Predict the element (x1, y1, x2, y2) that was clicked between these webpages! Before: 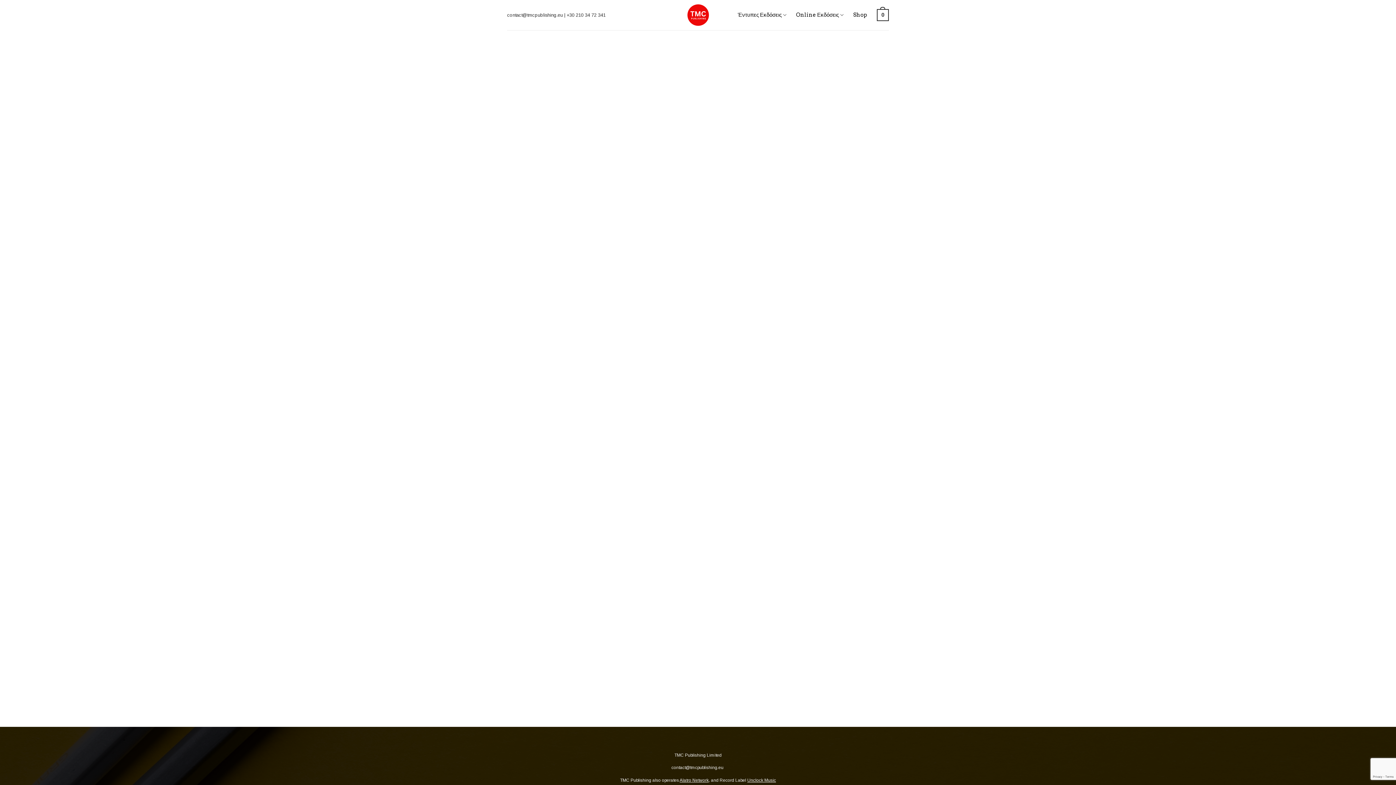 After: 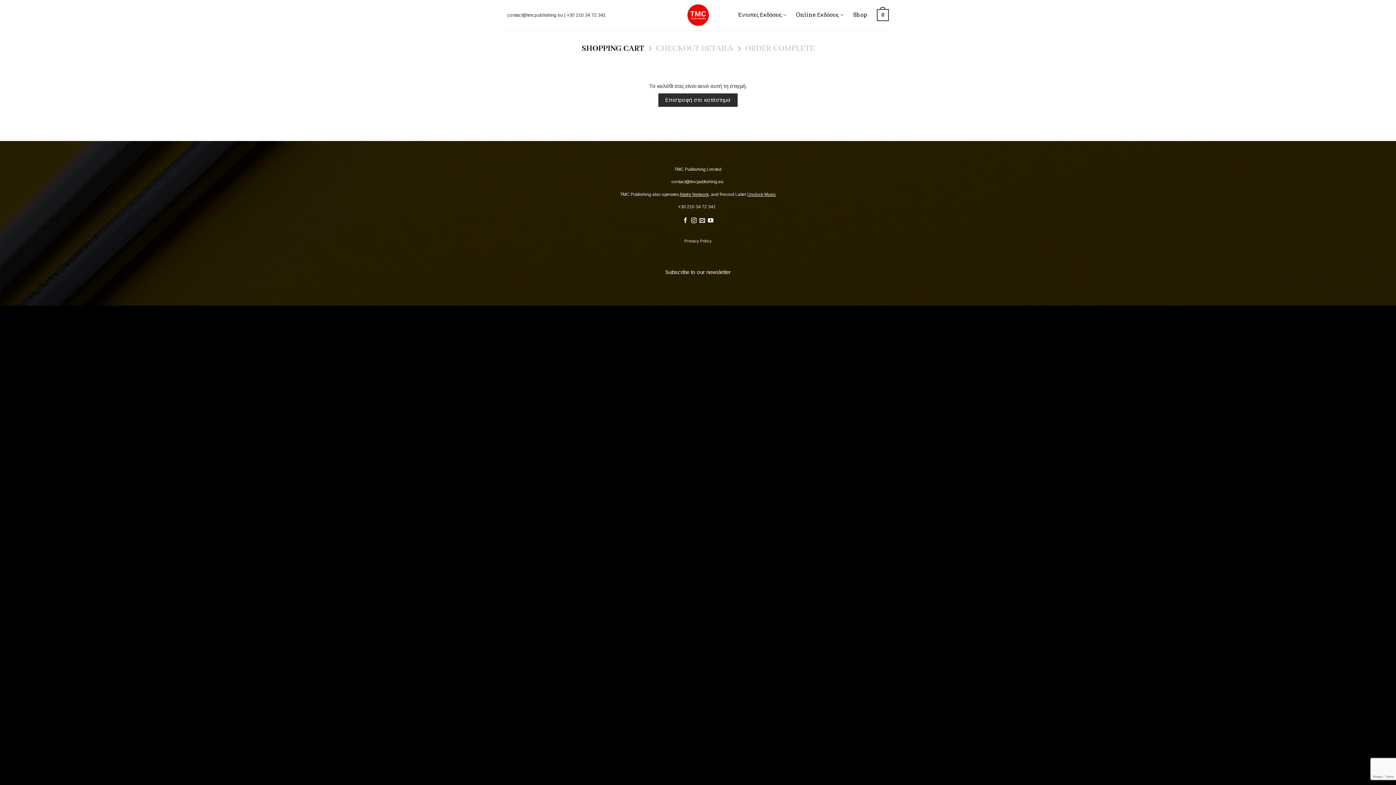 Action: bbox: (877, 3, 889, 26) label: 0